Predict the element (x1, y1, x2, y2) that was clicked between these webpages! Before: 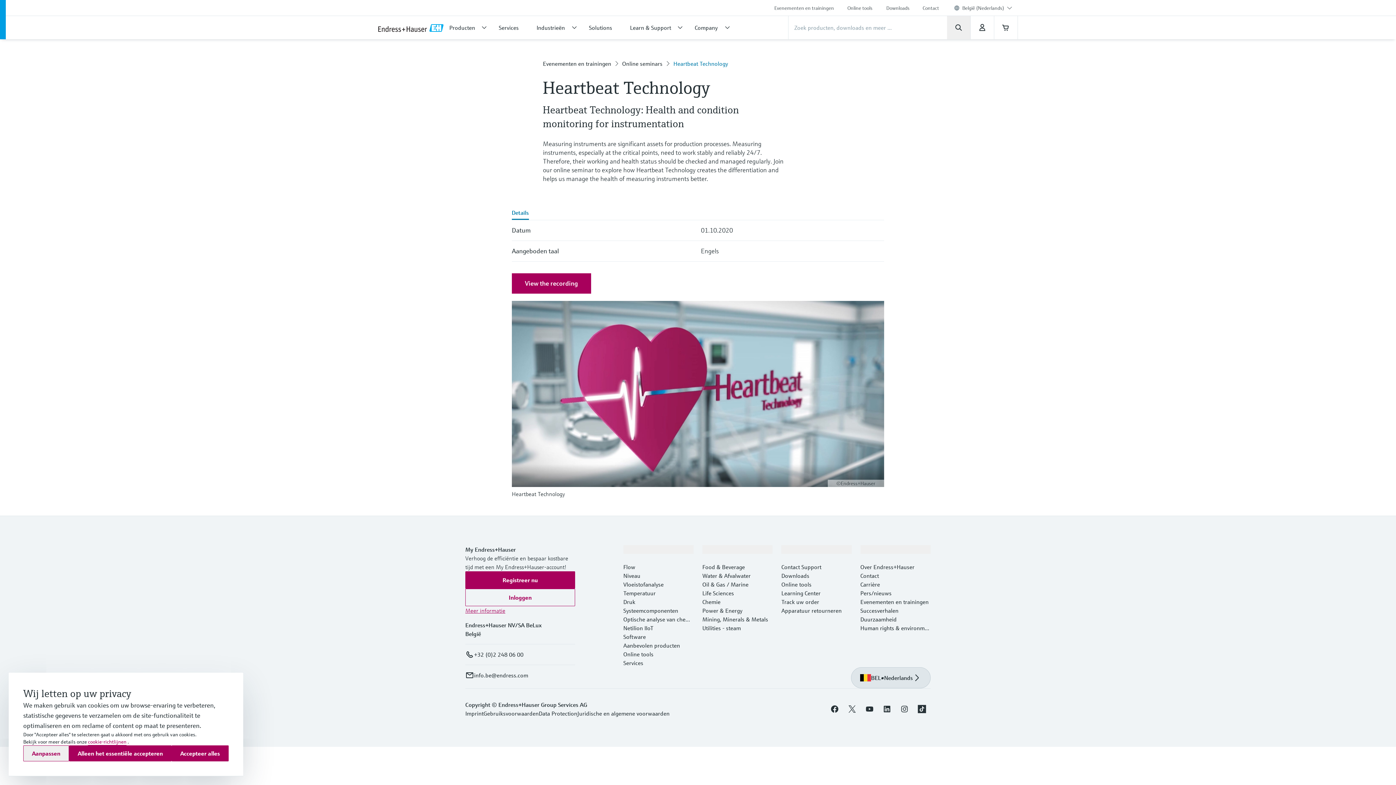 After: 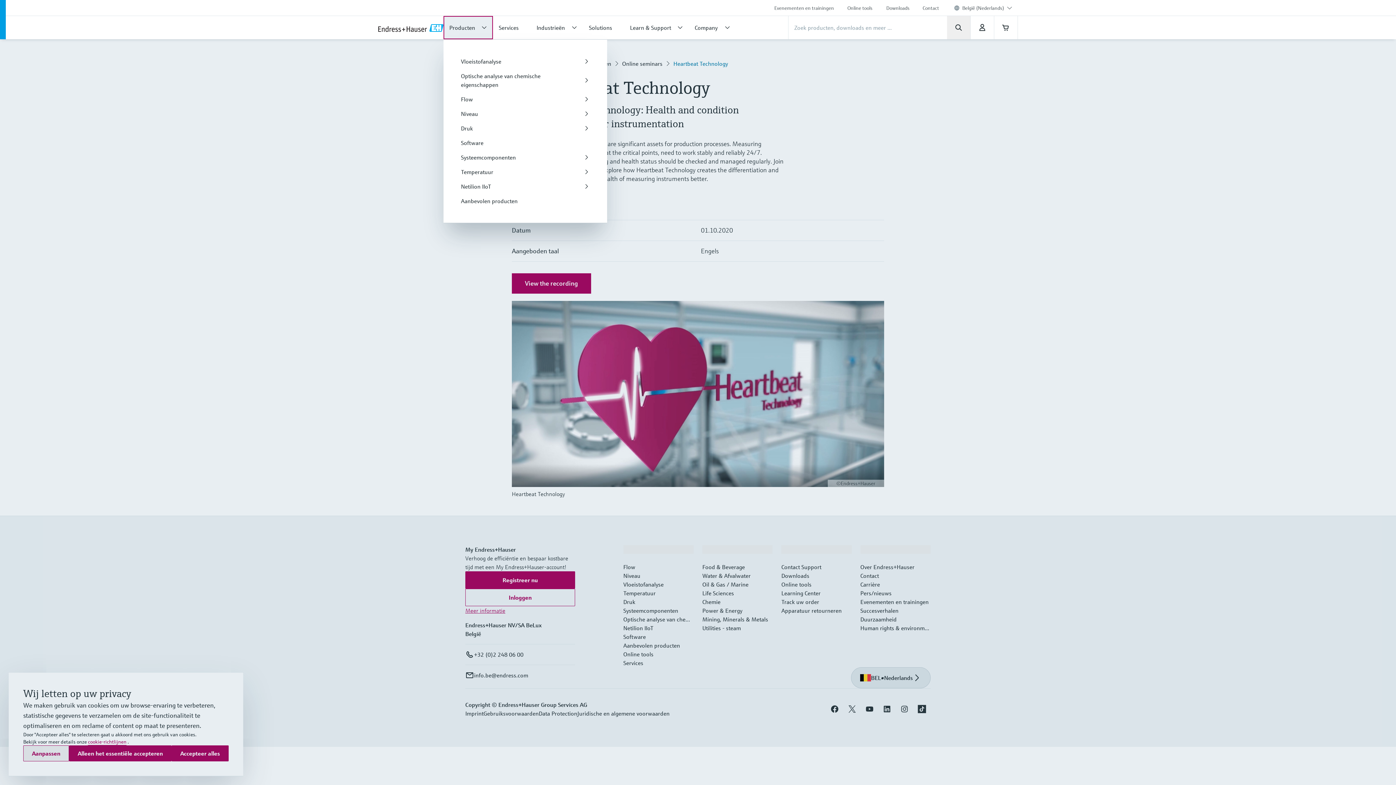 Action: label: Producten bbox: (443, 16, 493, 39)